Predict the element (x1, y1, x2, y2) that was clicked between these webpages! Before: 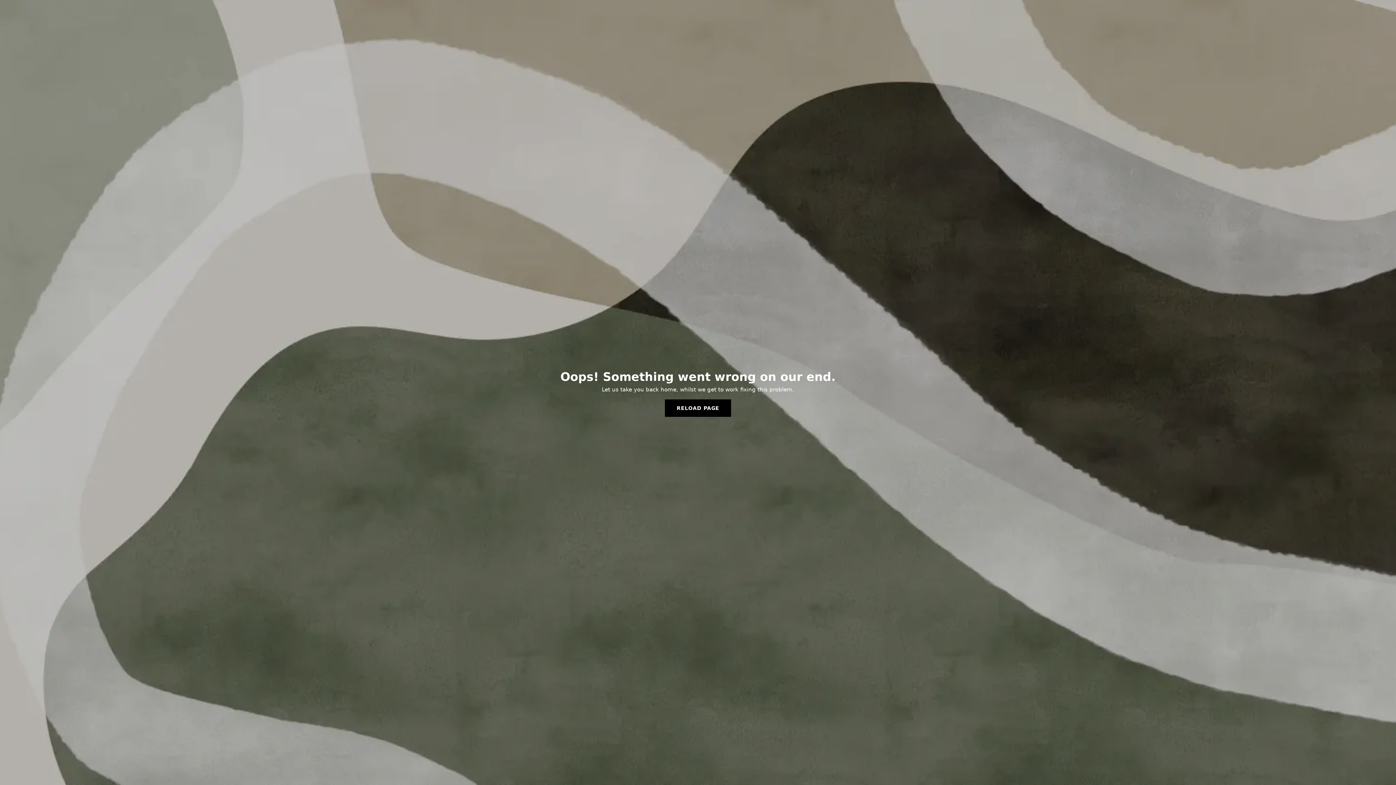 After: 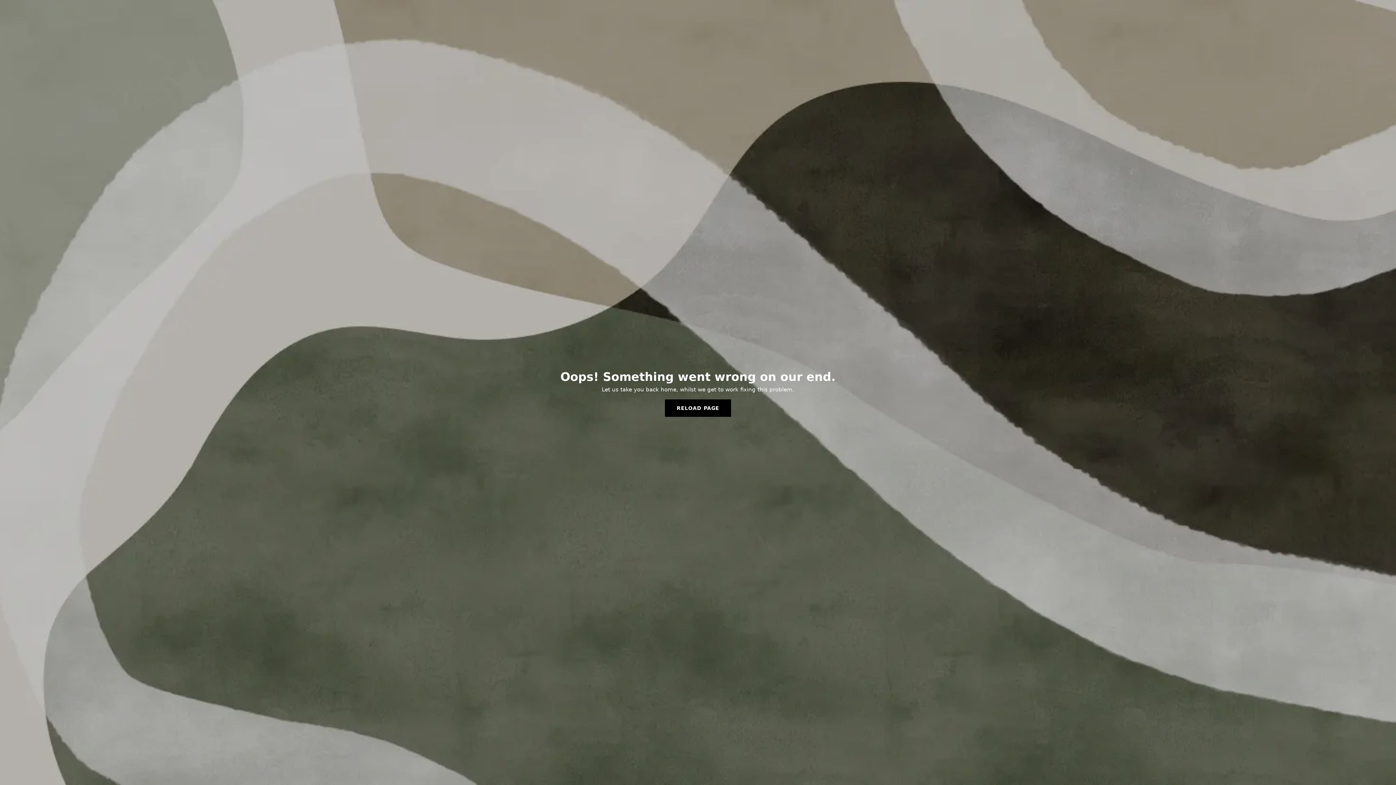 Action: label: RELOAD PAGE bbox: (665, 399, 731, 417)